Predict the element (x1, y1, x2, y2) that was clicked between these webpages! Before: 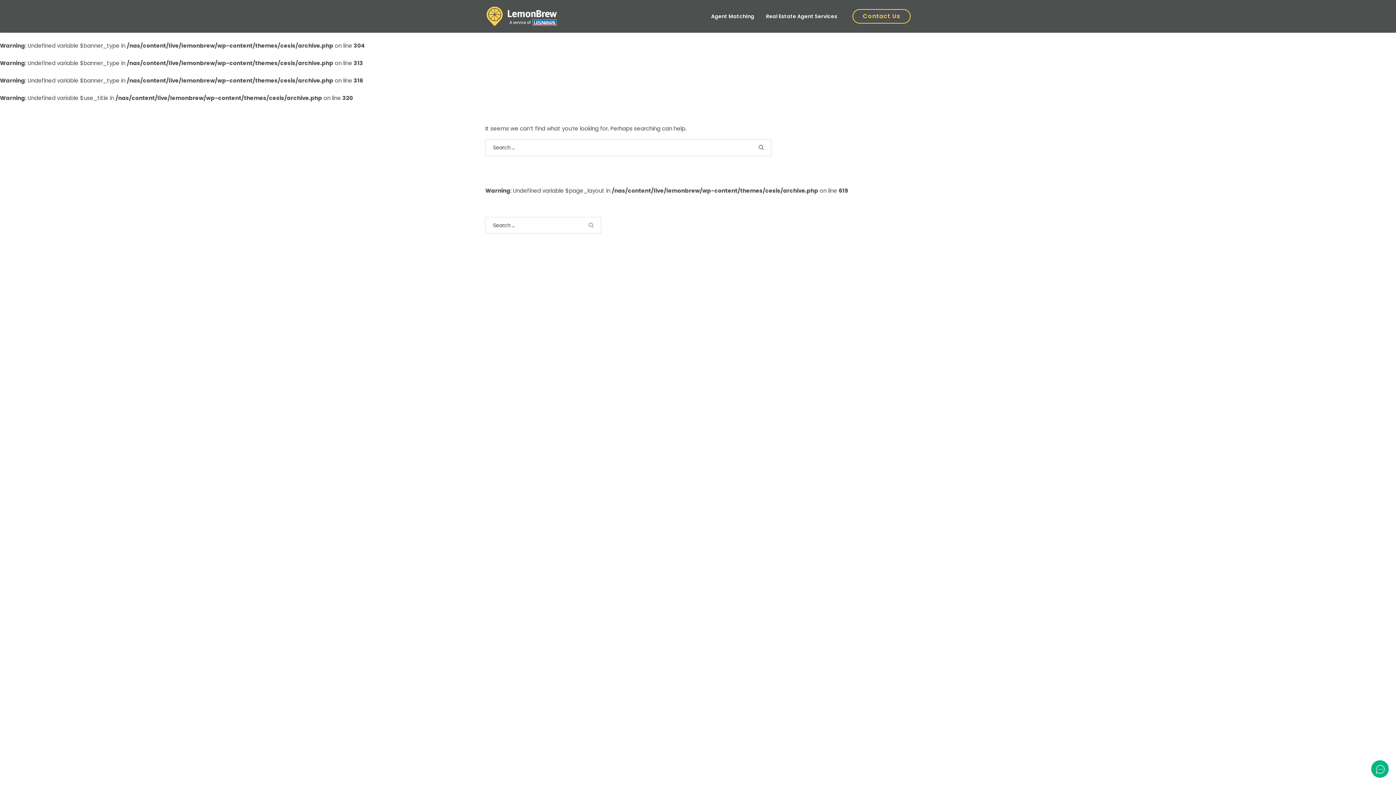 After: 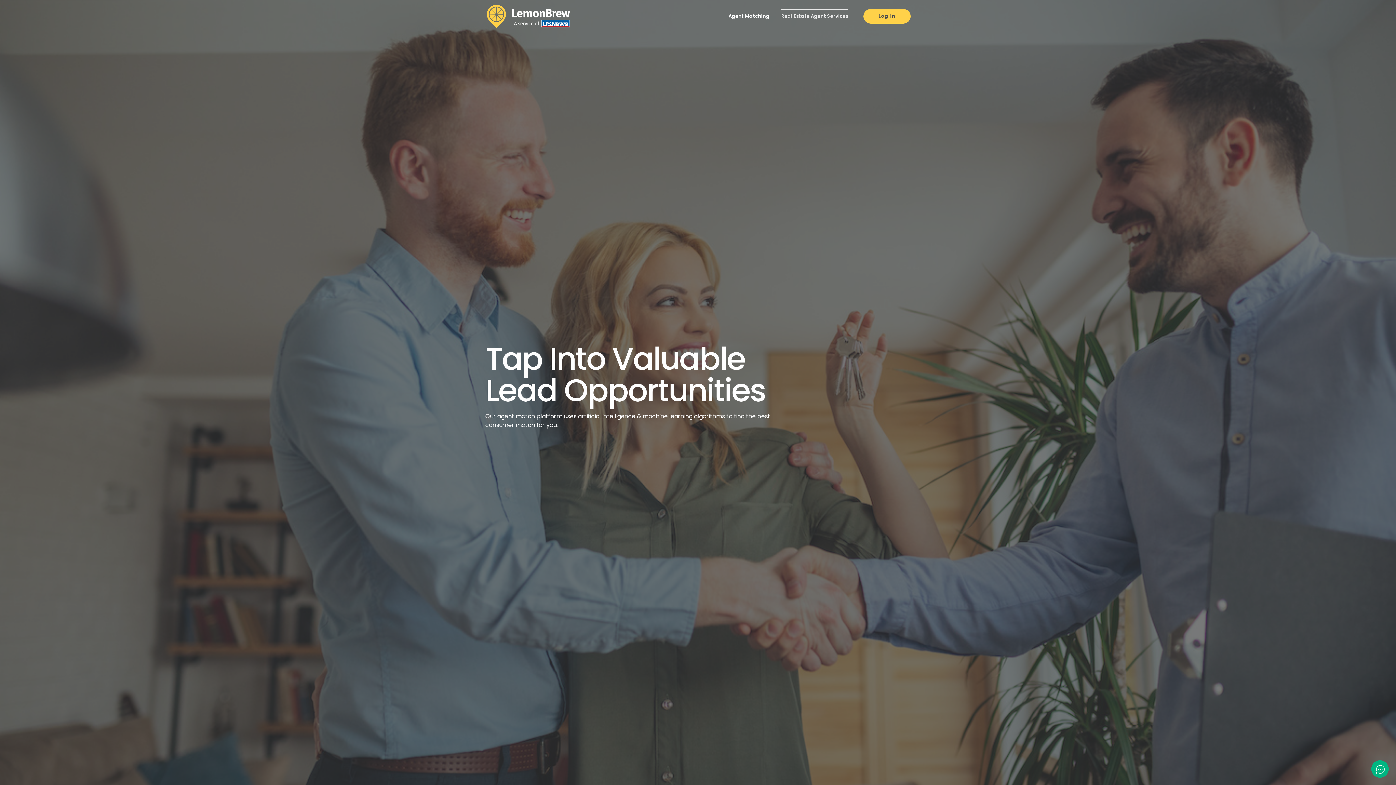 Action: label: Real Estate Agent Services bbox: (760, 0, 837, 32)